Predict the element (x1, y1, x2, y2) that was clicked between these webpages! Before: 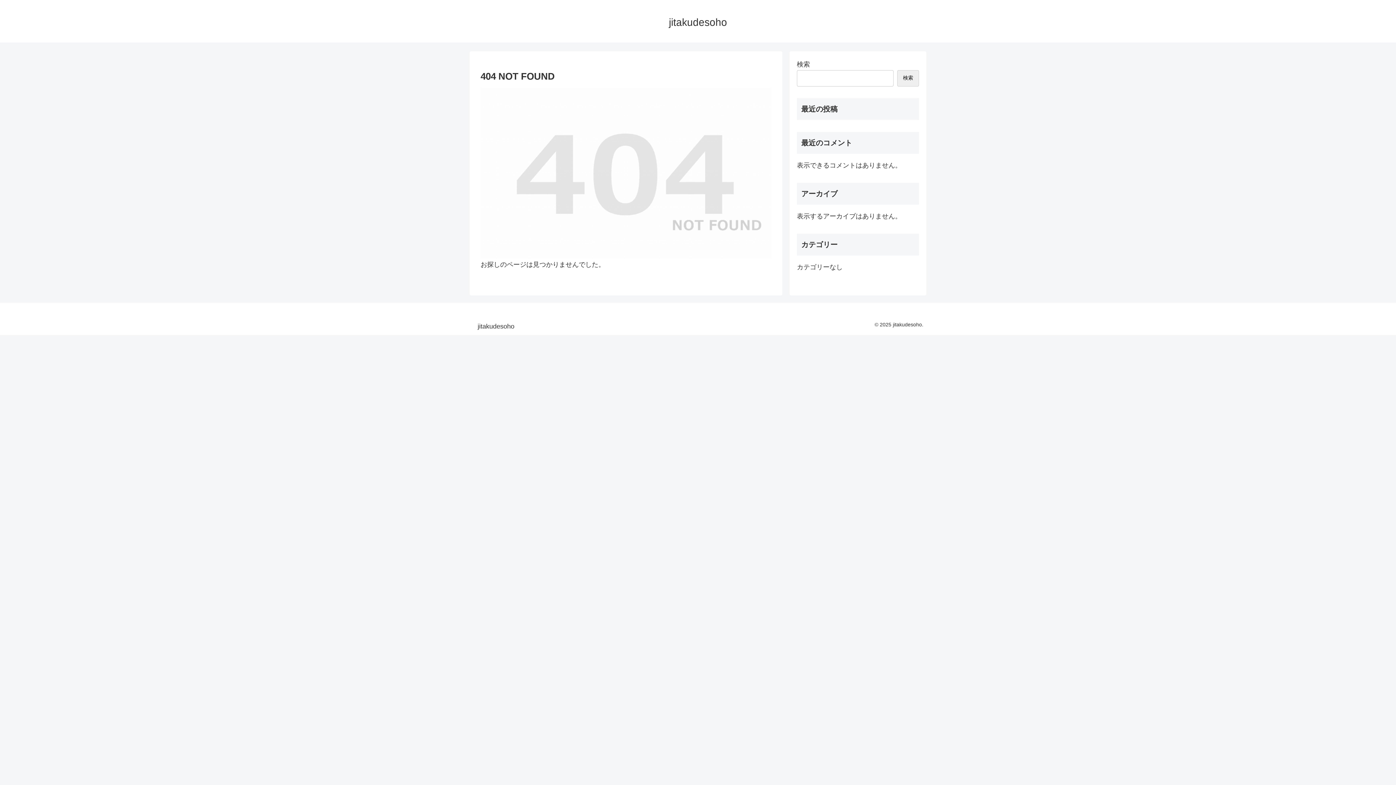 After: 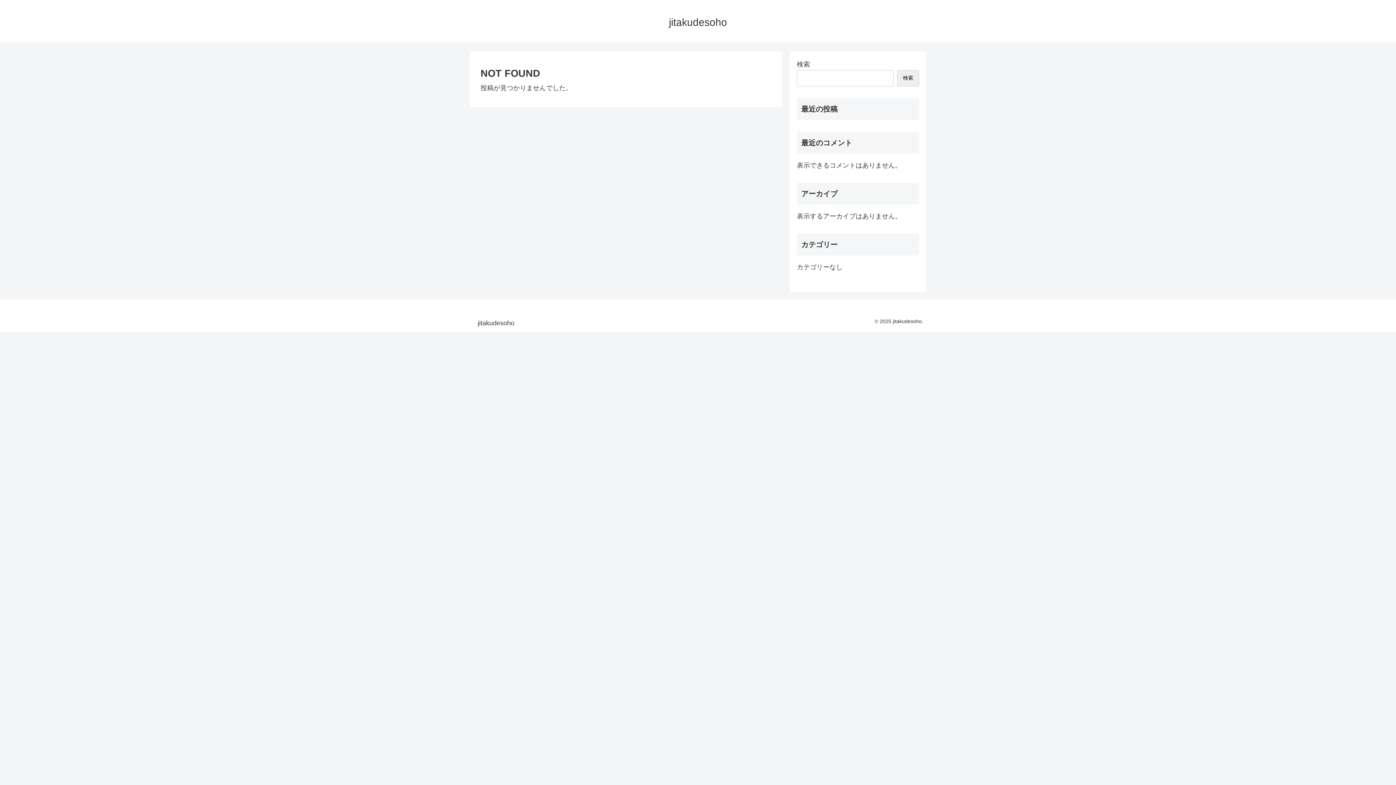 Action: bbox: (662, 19, 733, 27) label: jitakudesoho